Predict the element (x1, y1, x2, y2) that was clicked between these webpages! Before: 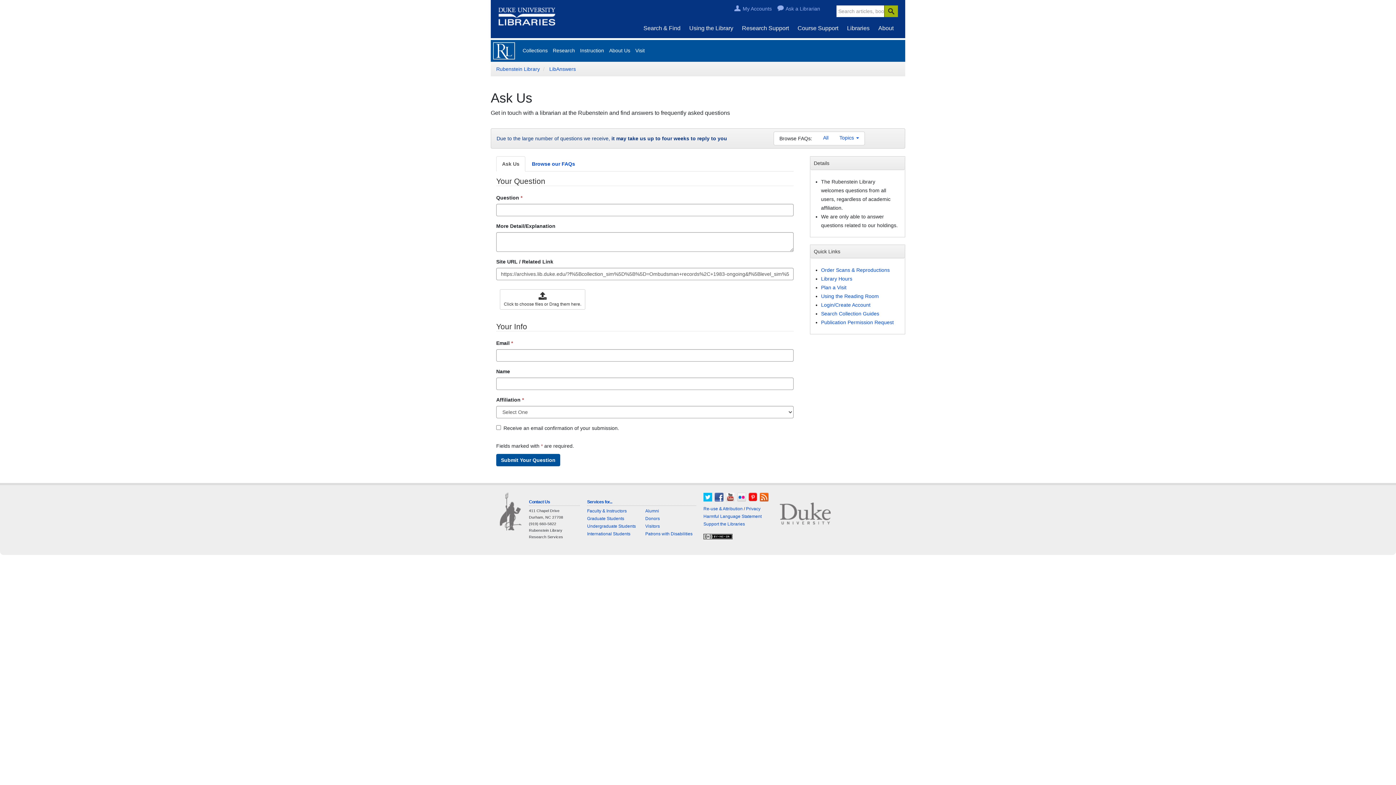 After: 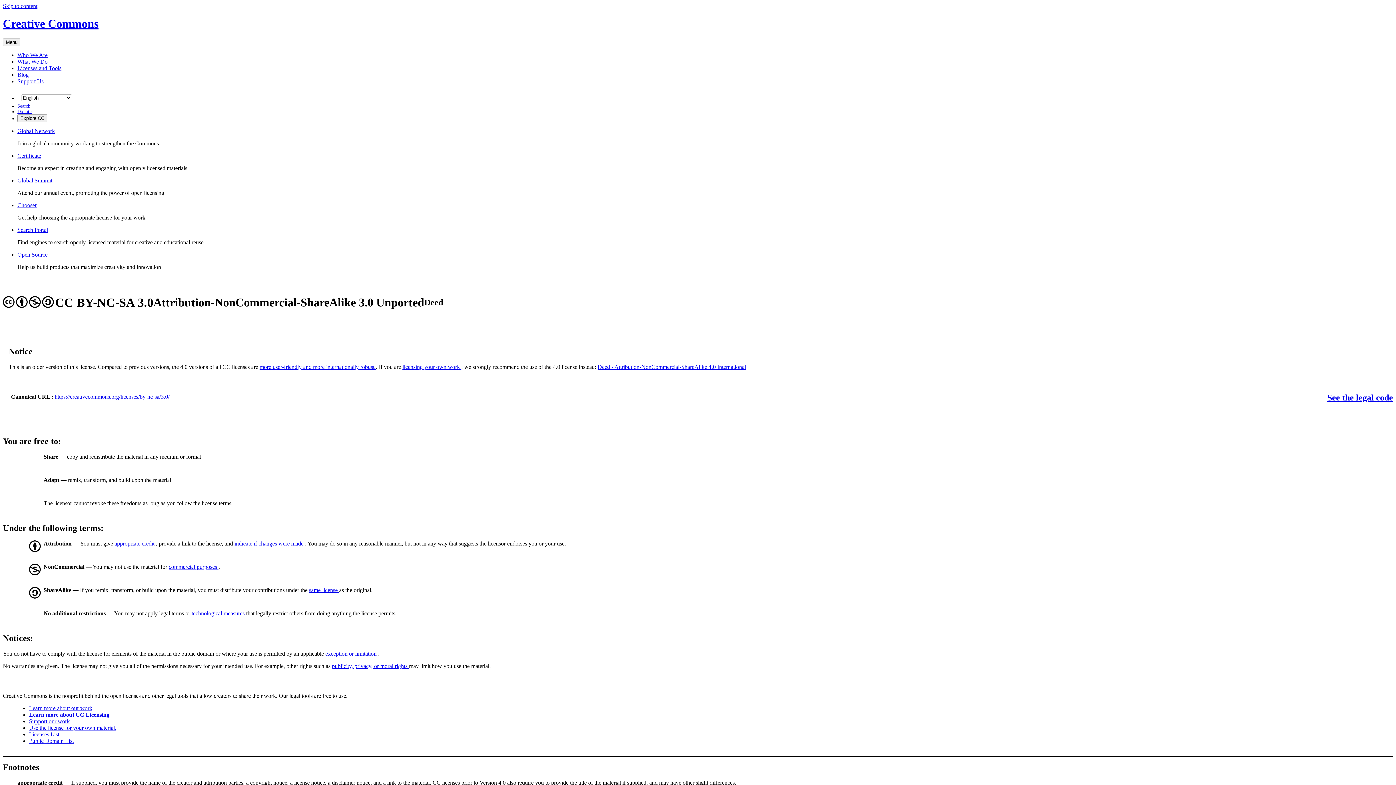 Action: bbox: (703, 533, 732, 539)